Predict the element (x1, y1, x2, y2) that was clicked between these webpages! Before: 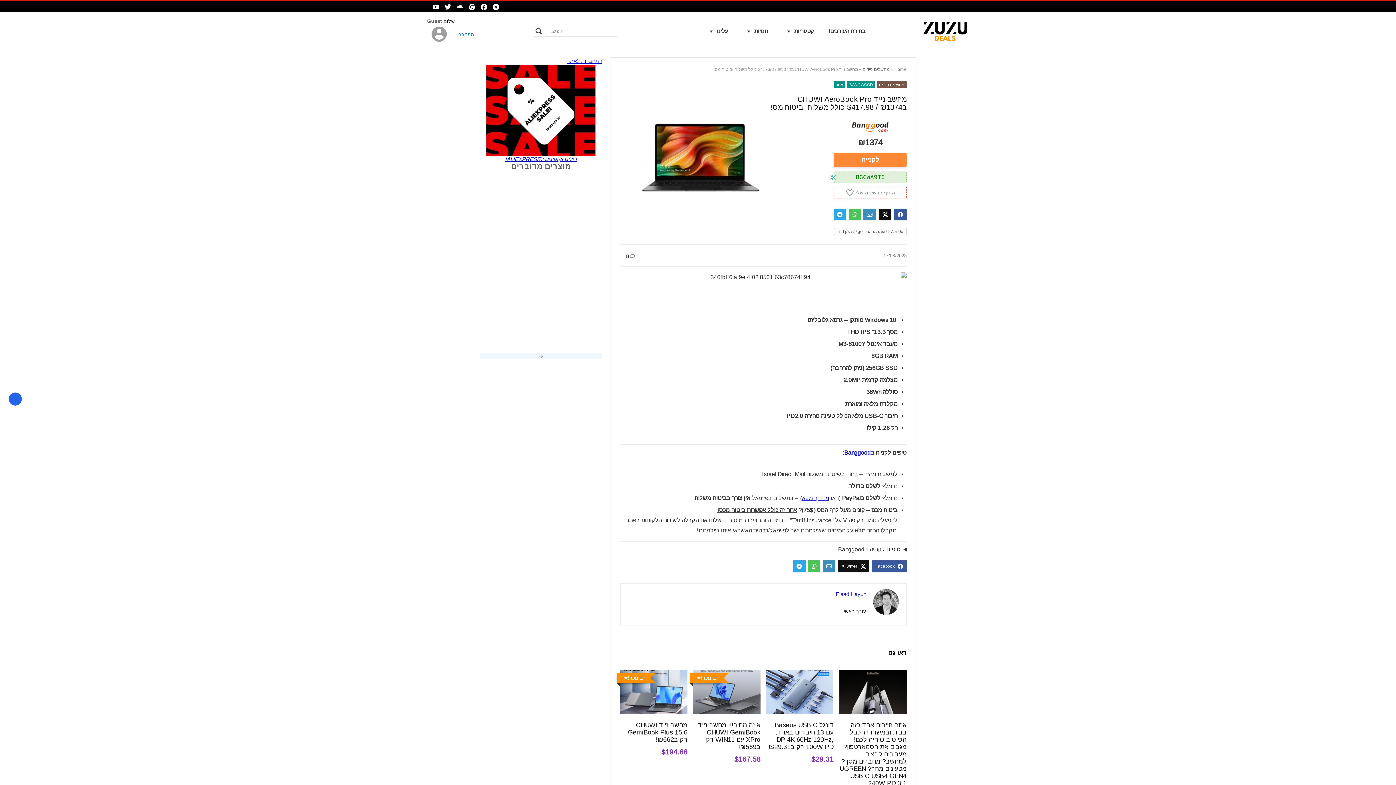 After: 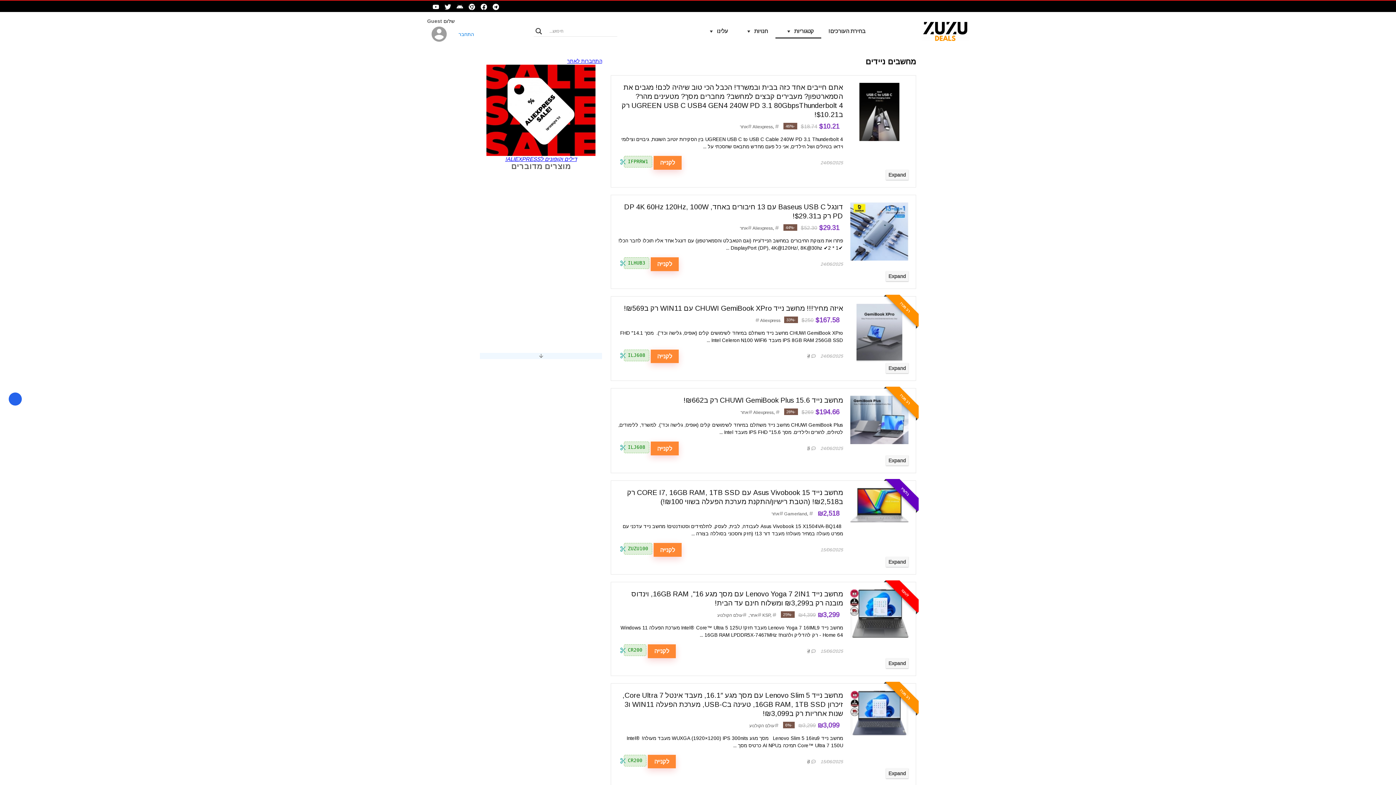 Action: label: מחשבים ניידים bbox: (862, 66, 889, 72)